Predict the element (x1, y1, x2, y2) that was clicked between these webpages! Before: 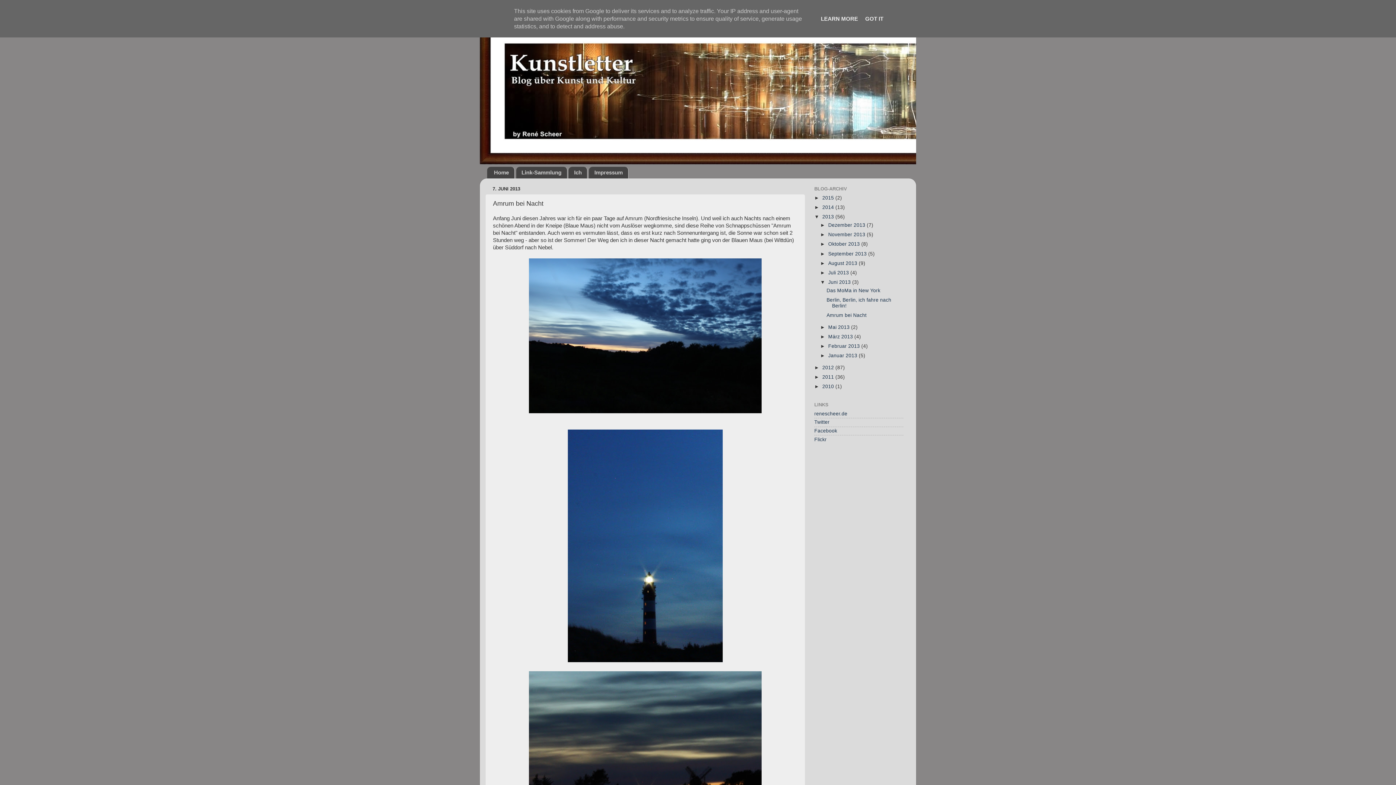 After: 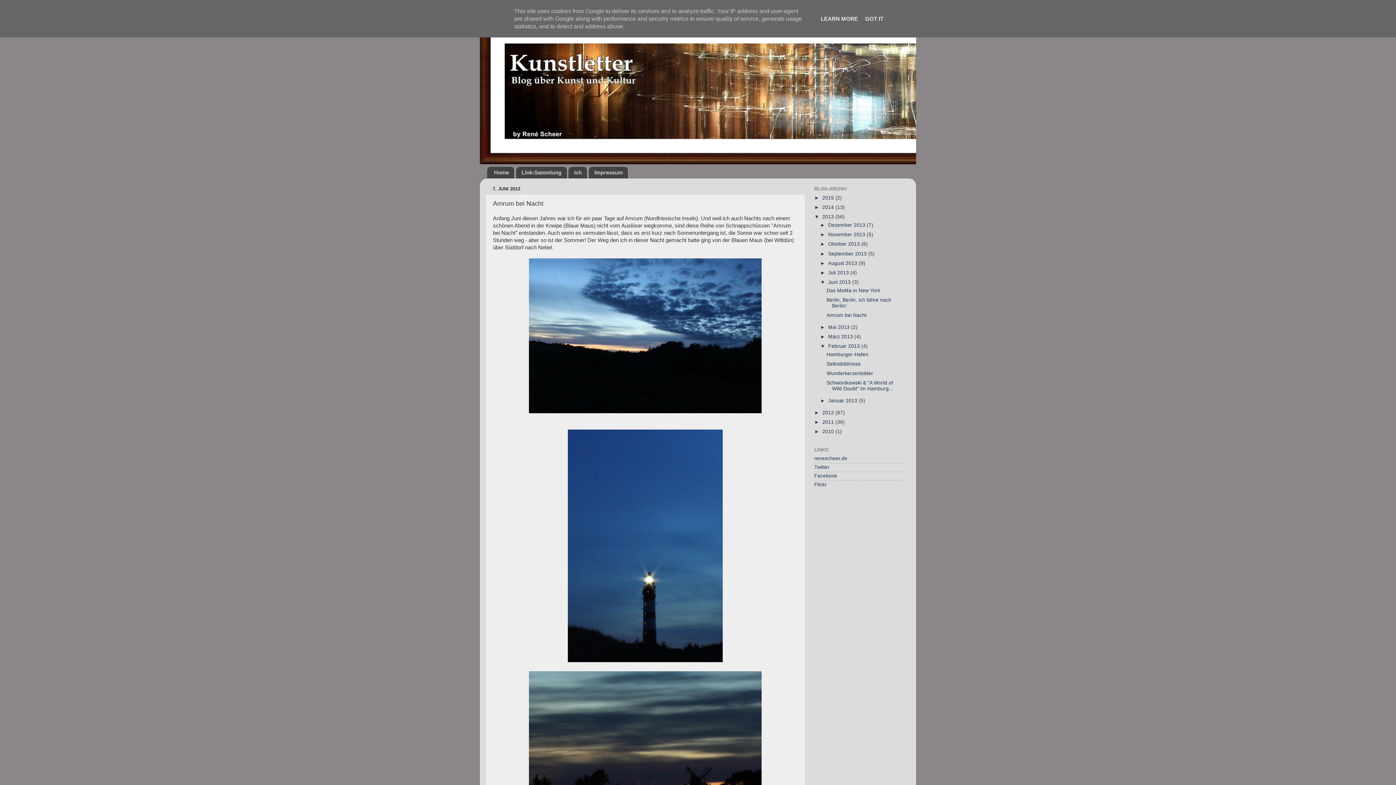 Action: label: ►   bbox: (820, 343, 828, 349)